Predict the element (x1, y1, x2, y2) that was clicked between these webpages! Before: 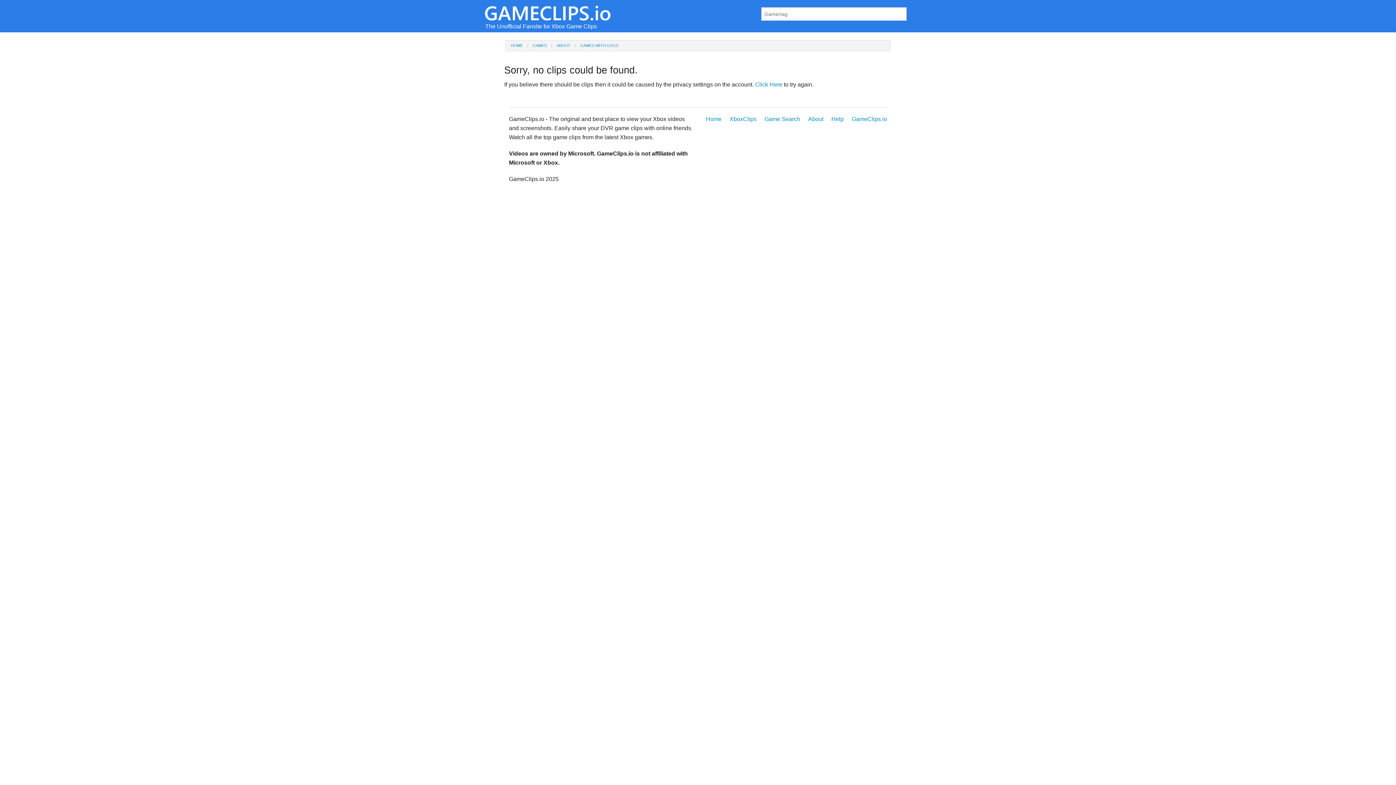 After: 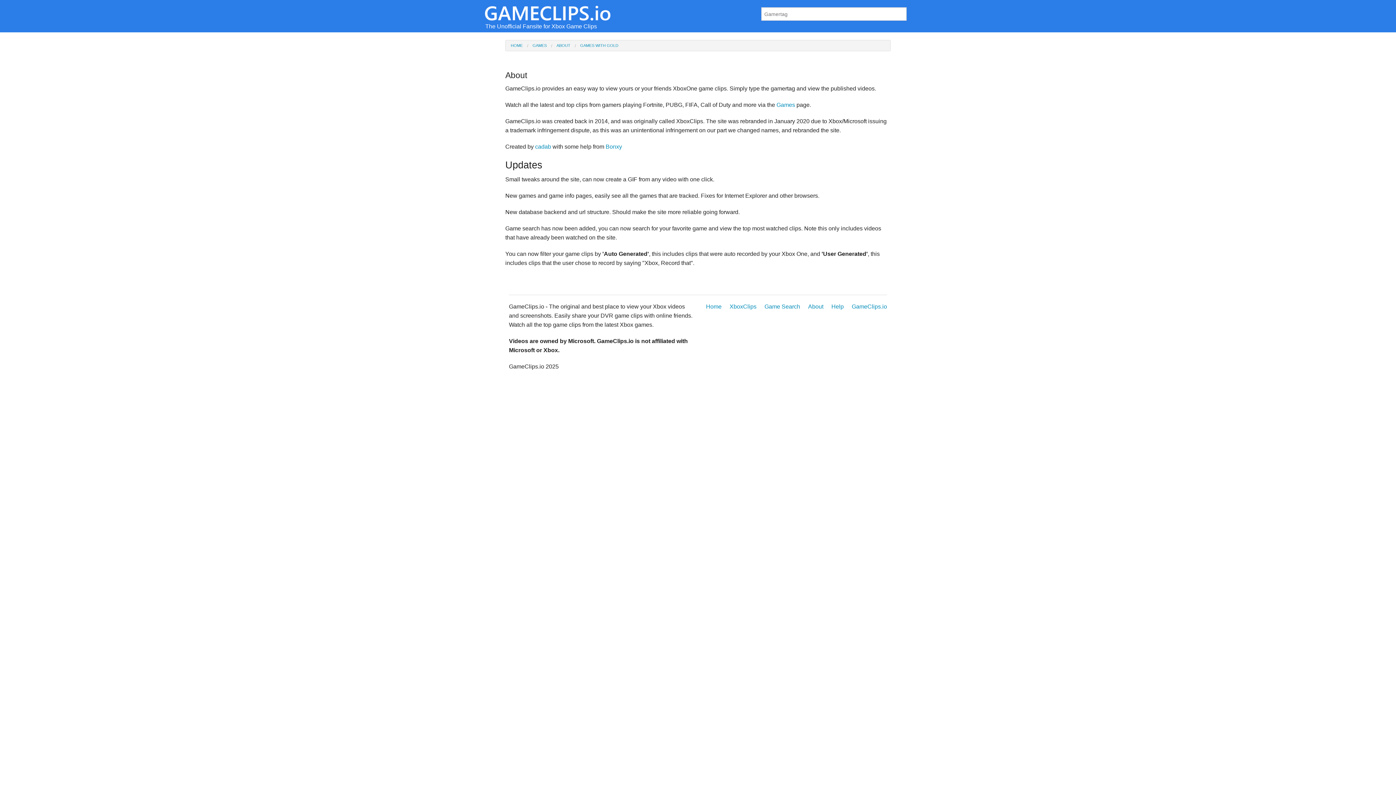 Action: label: About bbox: (808, 114, 823, 123)